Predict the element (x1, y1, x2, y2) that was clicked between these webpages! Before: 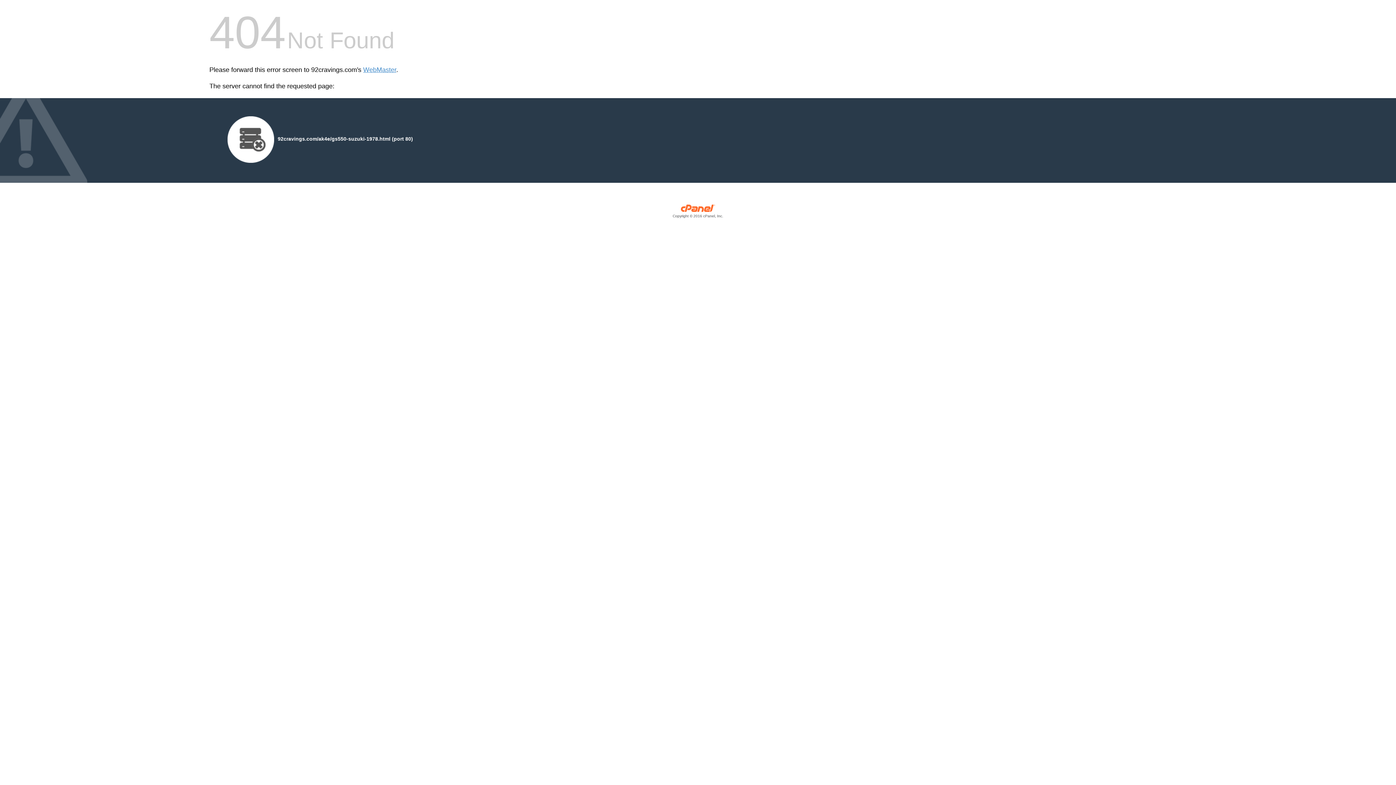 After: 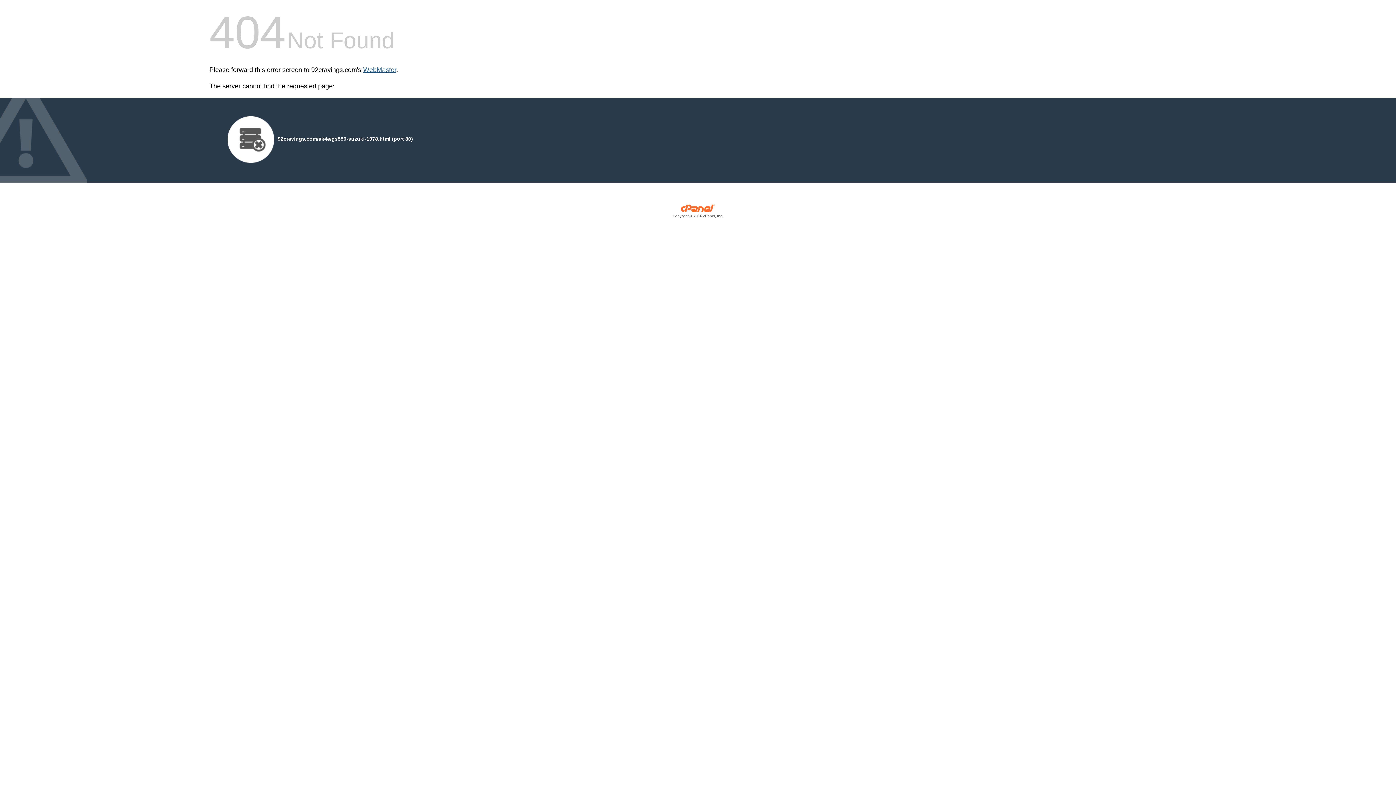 Action: label: WebMaster bbox: (363, 66, 396, 73)